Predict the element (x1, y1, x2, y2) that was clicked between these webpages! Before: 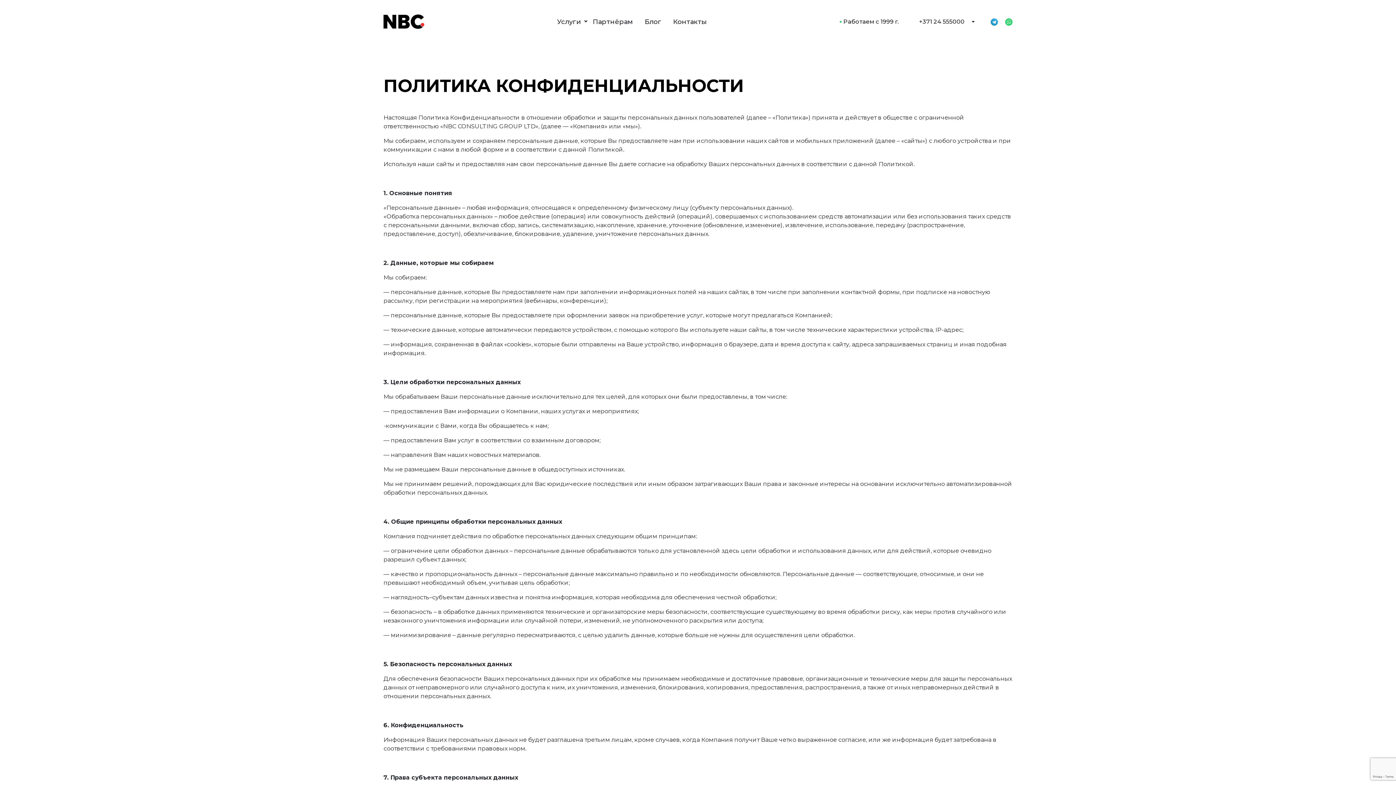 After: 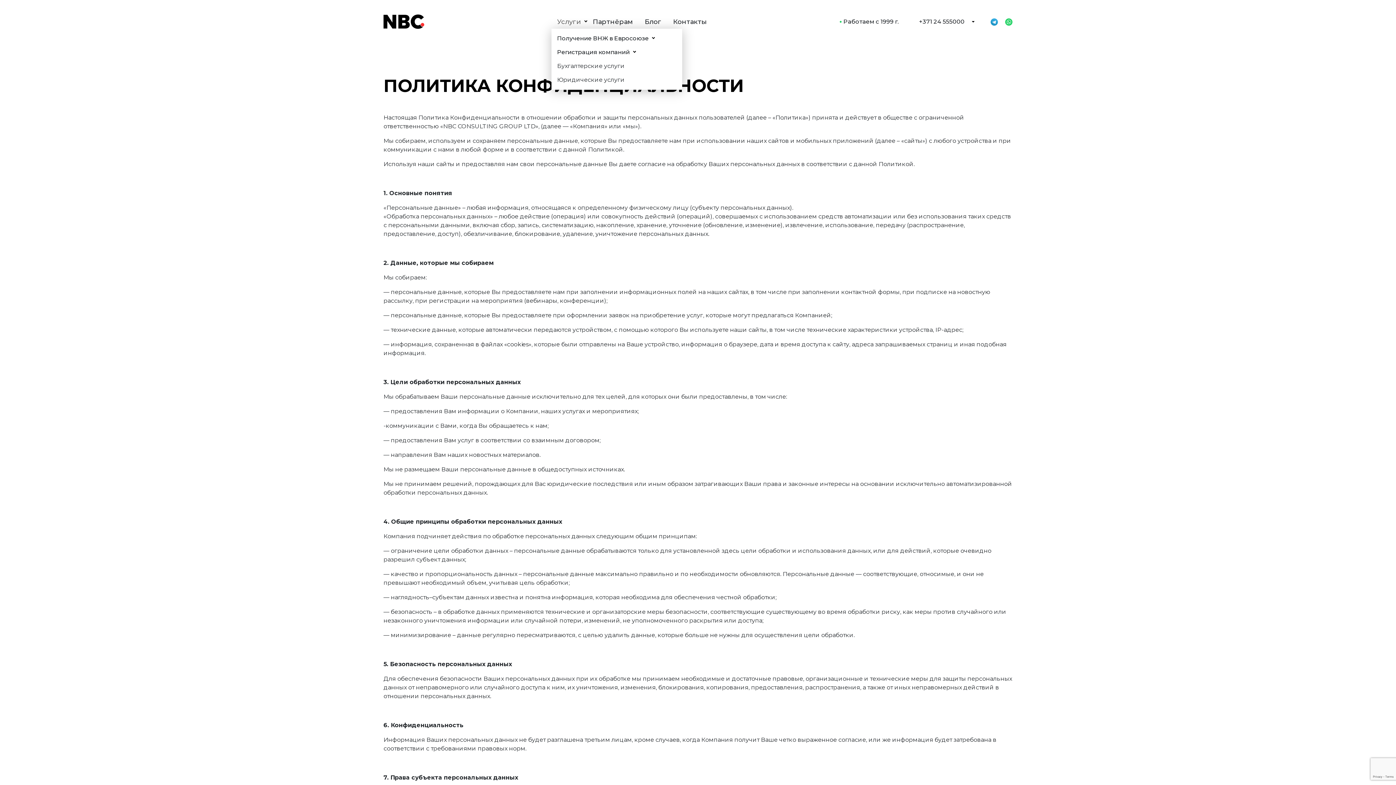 Action: label: Услуги bbox: (551, 14, 587, 28)